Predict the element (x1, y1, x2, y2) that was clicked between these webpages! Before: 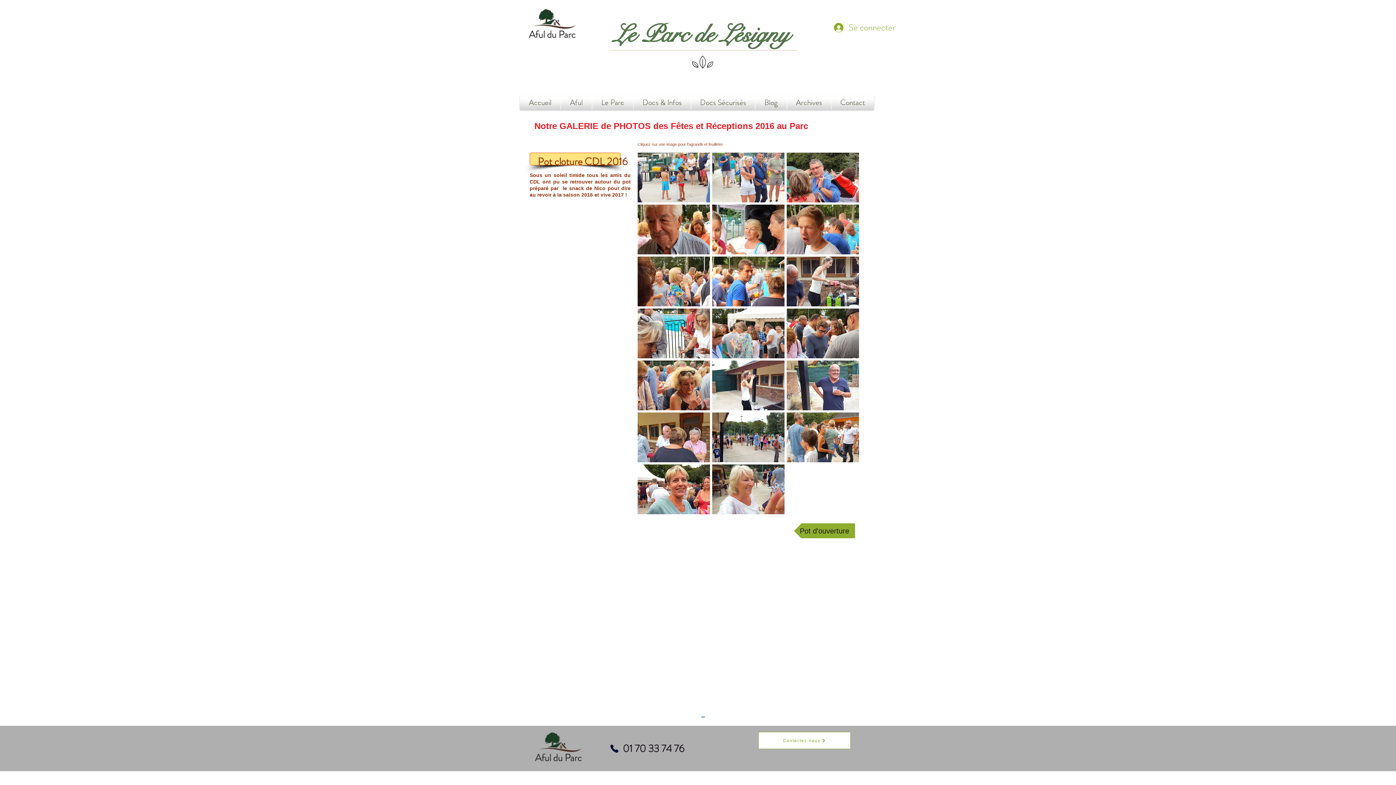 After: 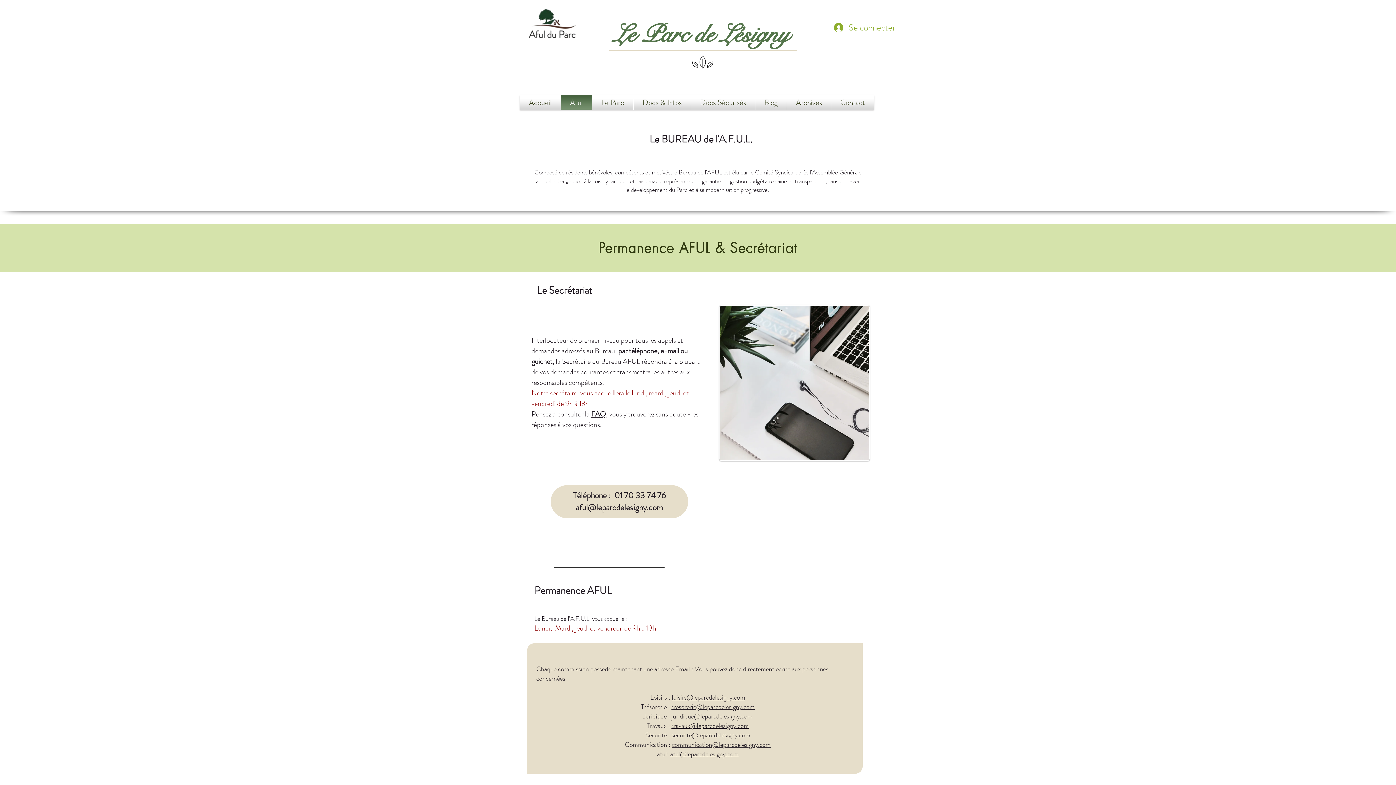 Action: bbox: (561, 95, 592, 109) label: Aful